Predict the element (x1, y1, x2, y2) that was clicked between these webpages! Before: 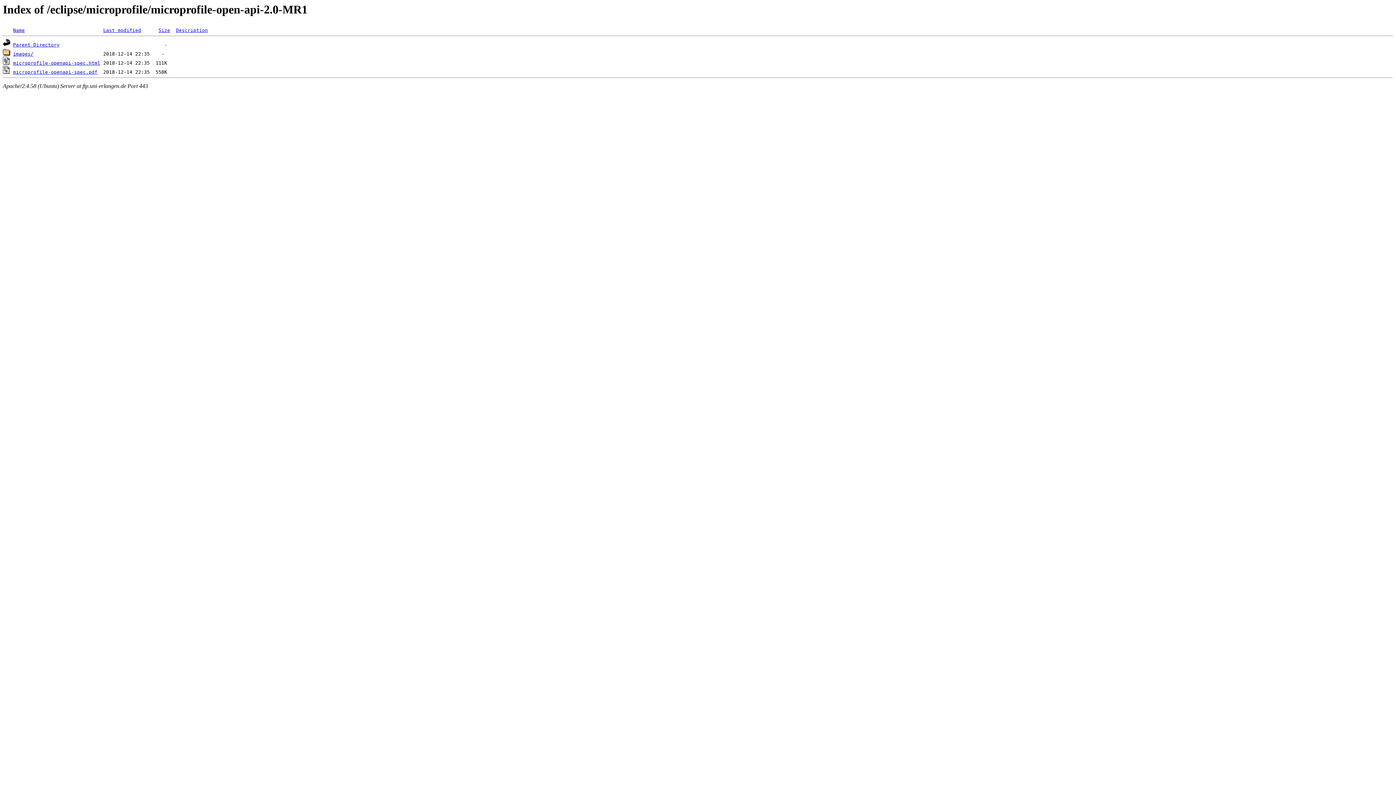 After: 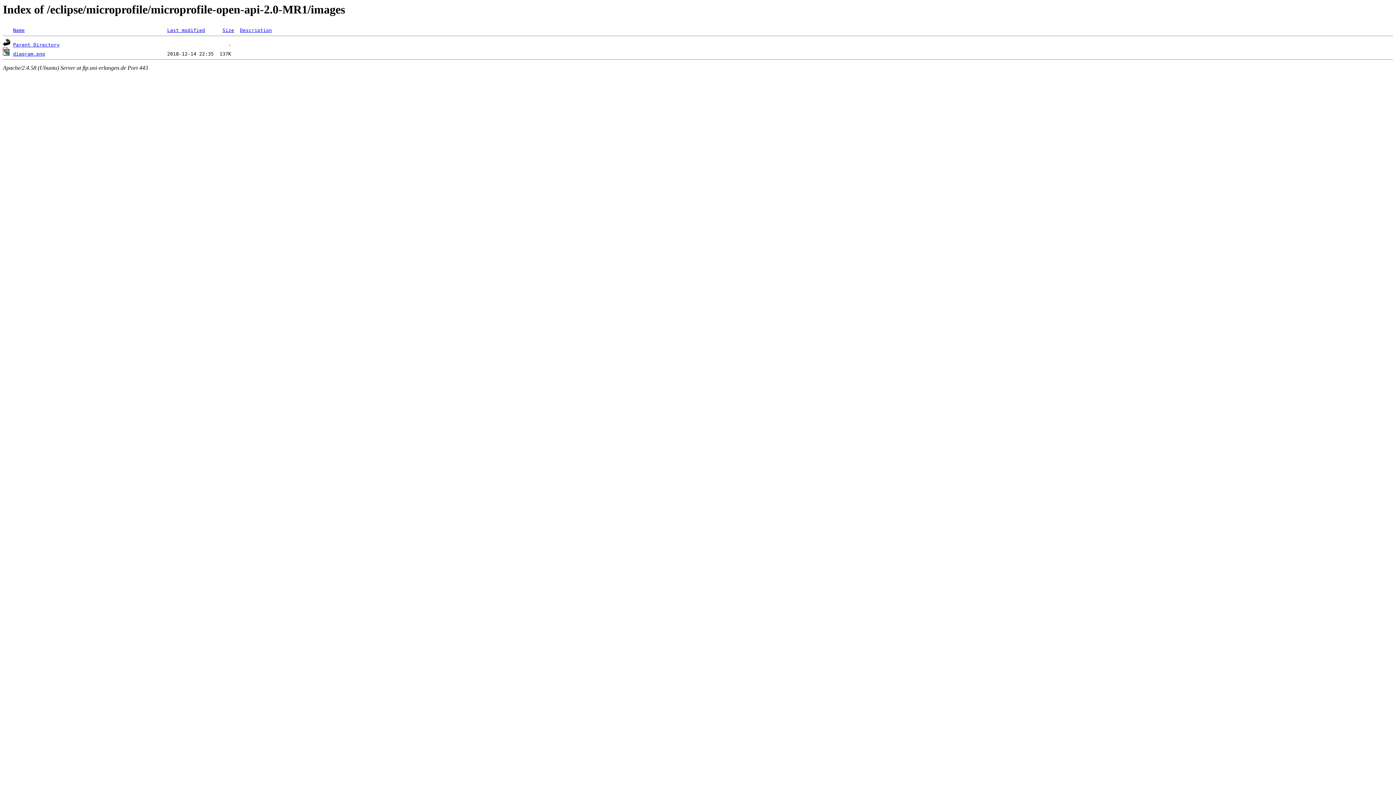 Action: bbox: (13, 51, 33, 56) label: images/